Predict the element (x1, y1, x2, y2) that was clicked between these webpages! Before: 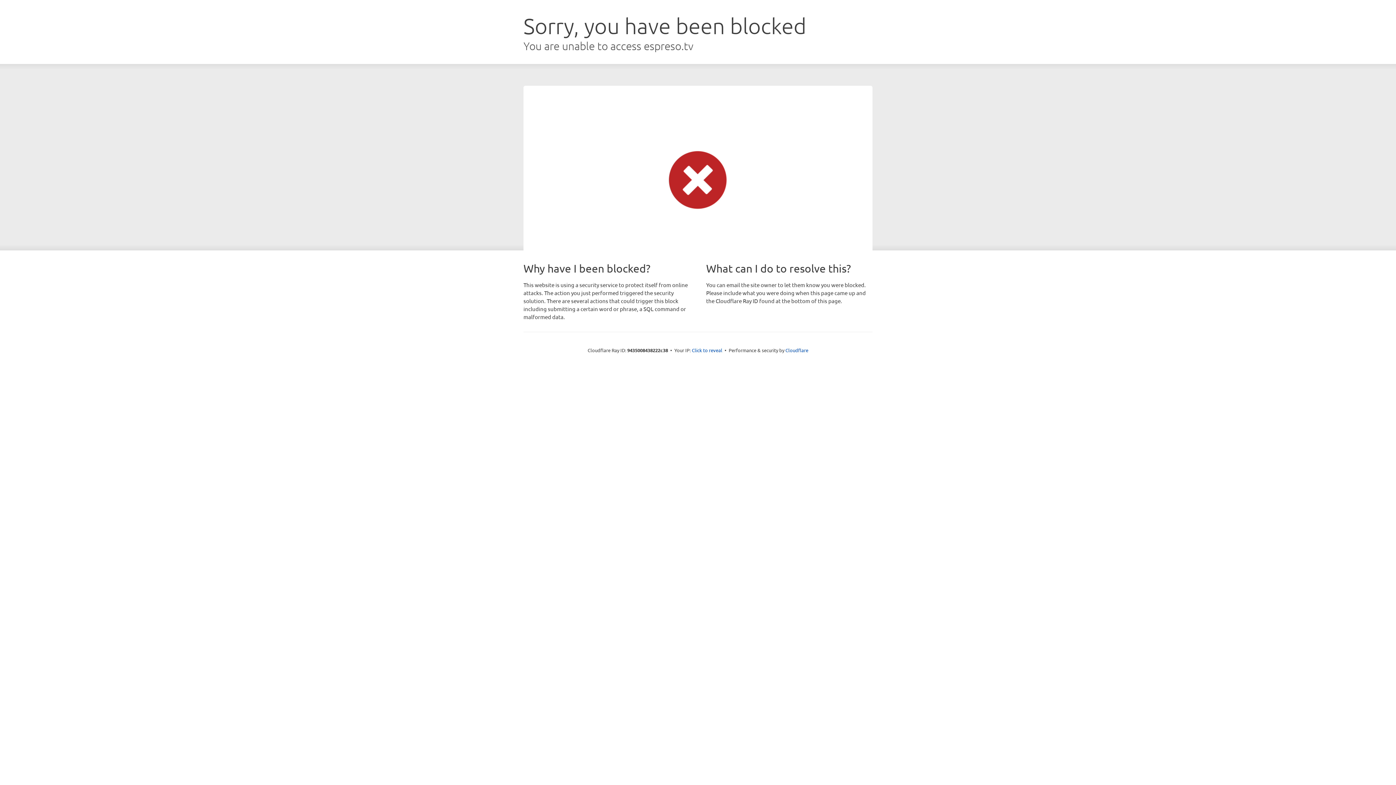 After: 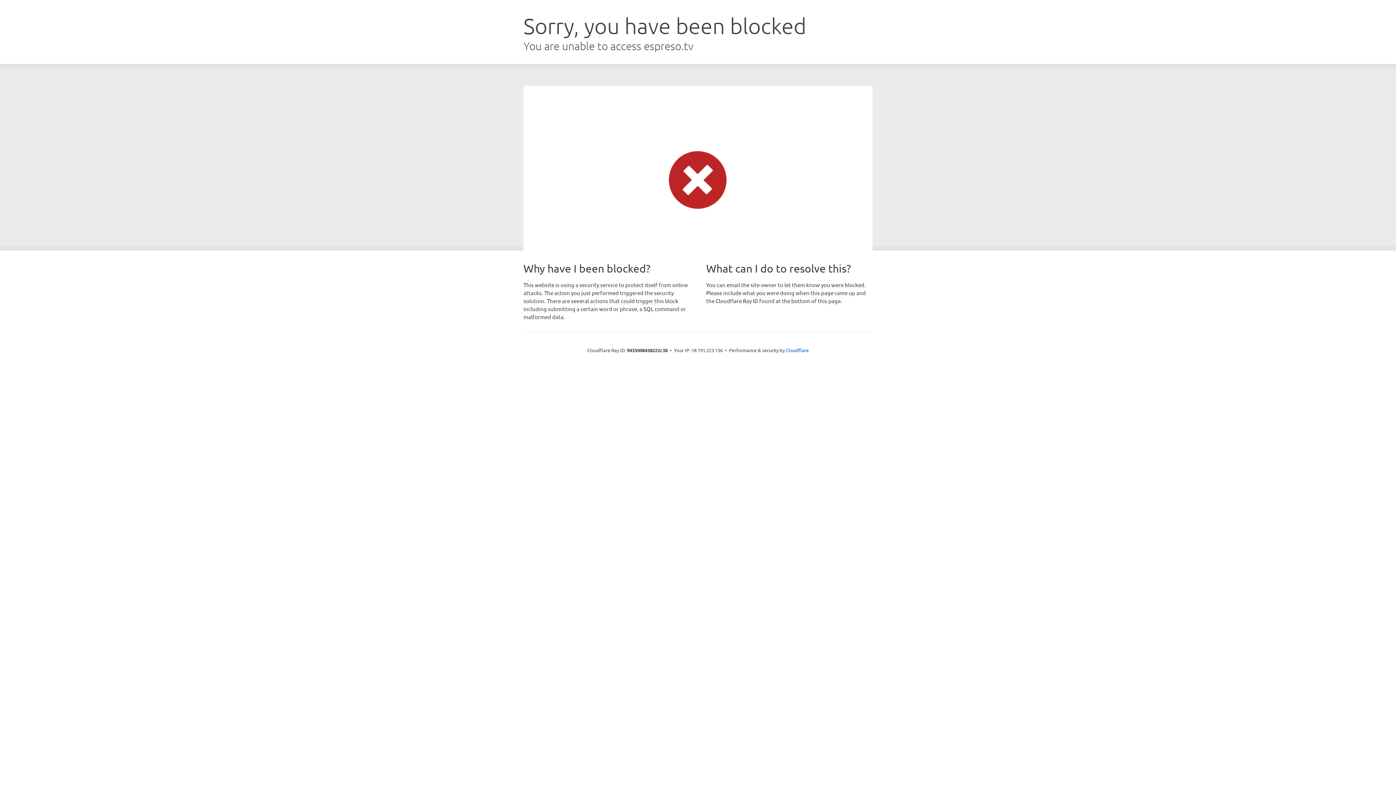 Action: bbox: (692, 346, 722, 353) label: Click to reveal